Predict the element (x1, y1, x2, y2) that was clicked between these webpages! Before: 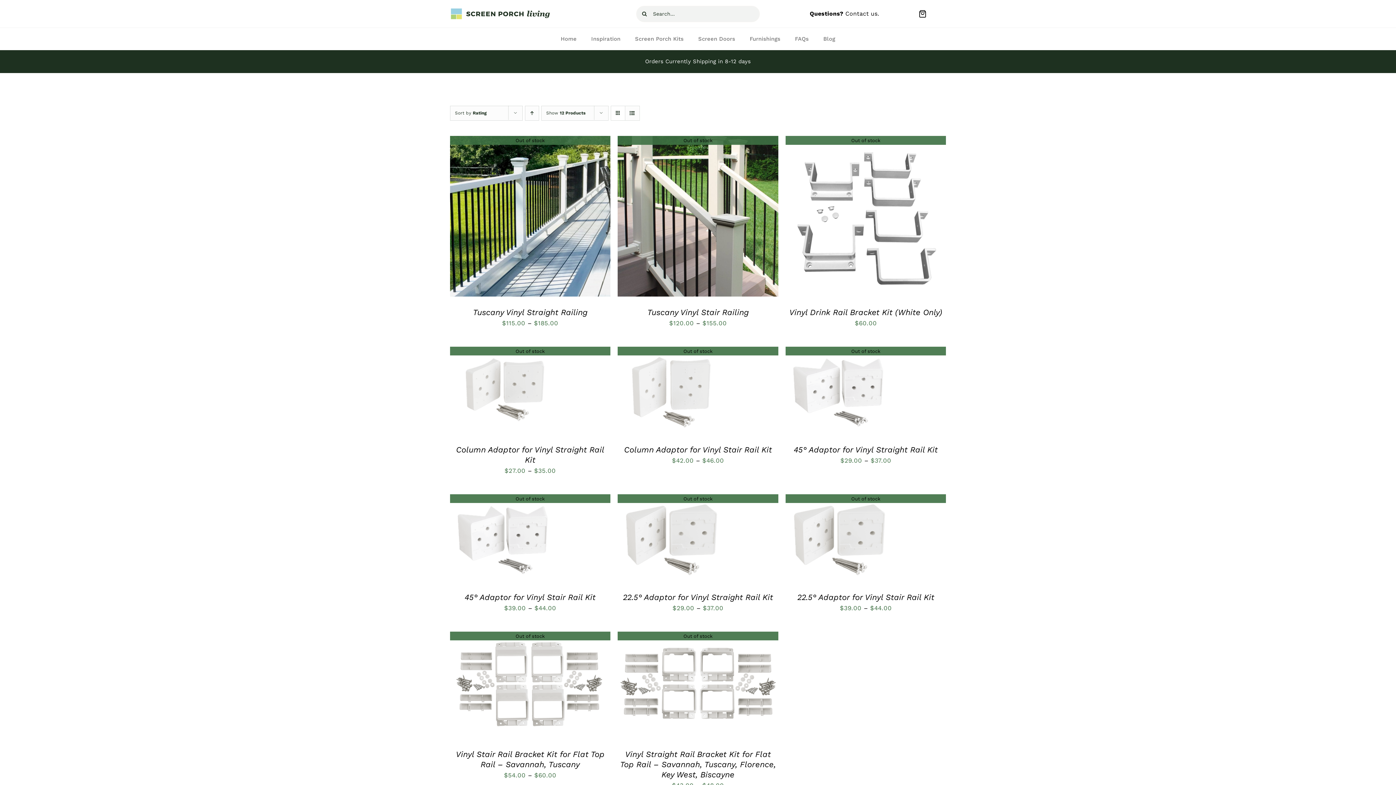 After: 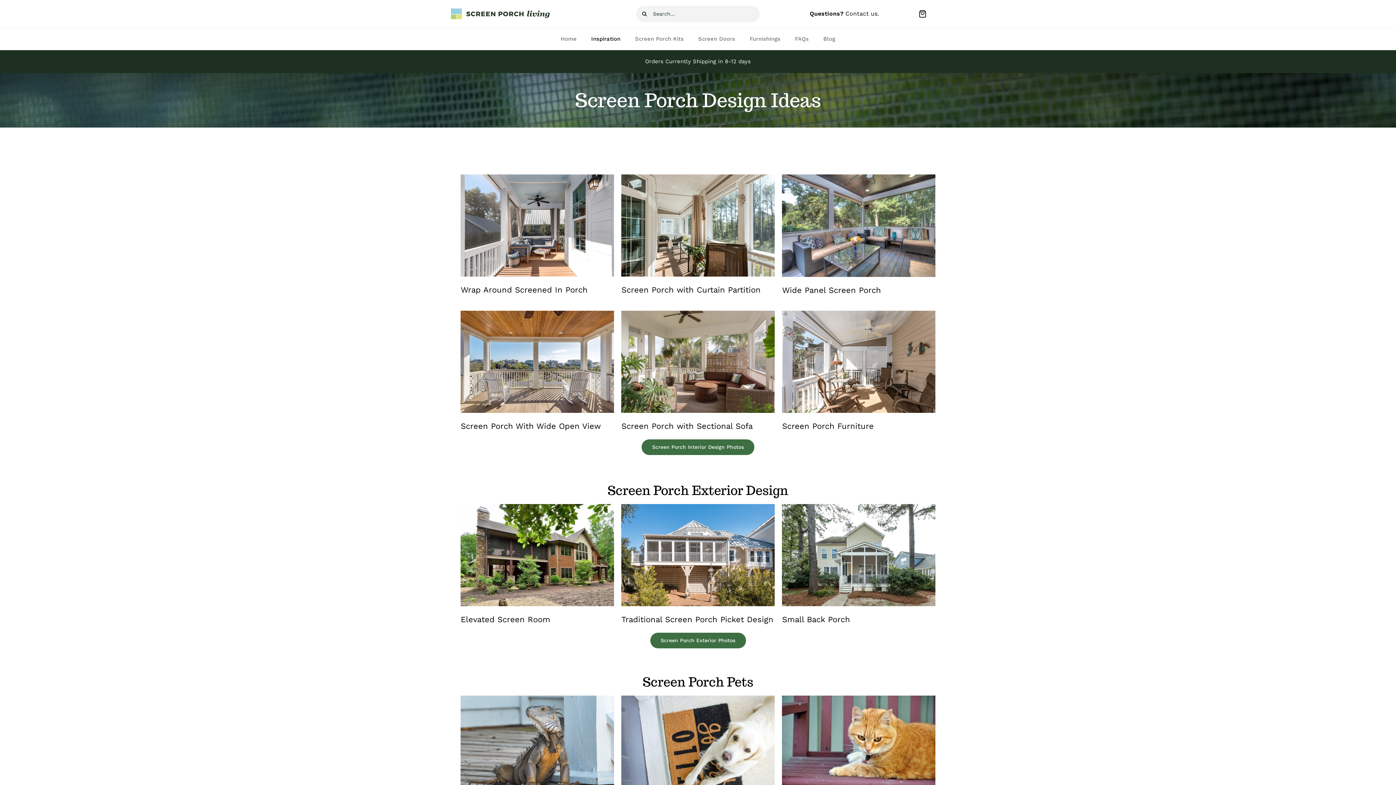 Action: bbox: (584, 28, 627, 50) label: Inspiration